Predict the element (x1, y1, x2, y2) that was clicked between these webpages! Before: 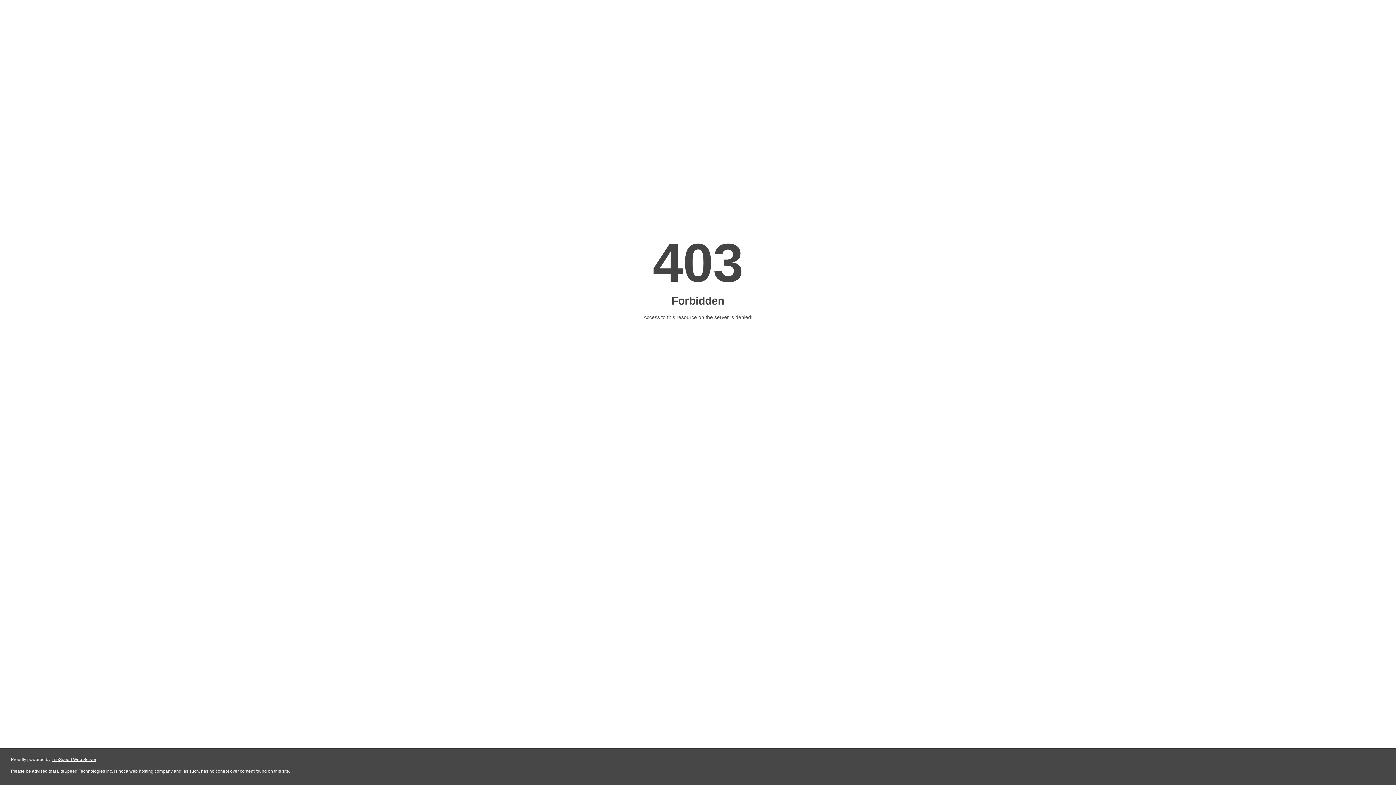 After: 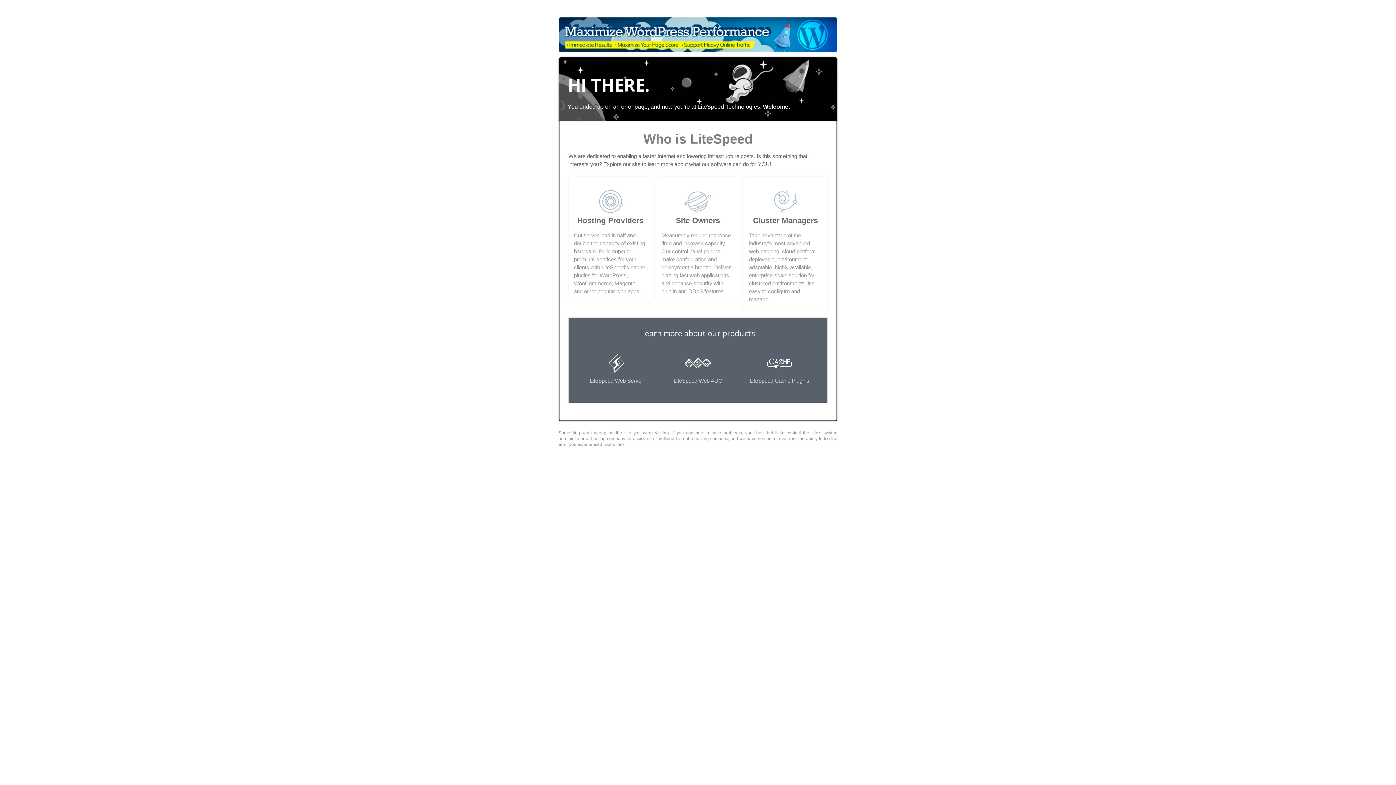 Action: bbox: (51, 757, 96, 762) label: LiteSpeed Web Server